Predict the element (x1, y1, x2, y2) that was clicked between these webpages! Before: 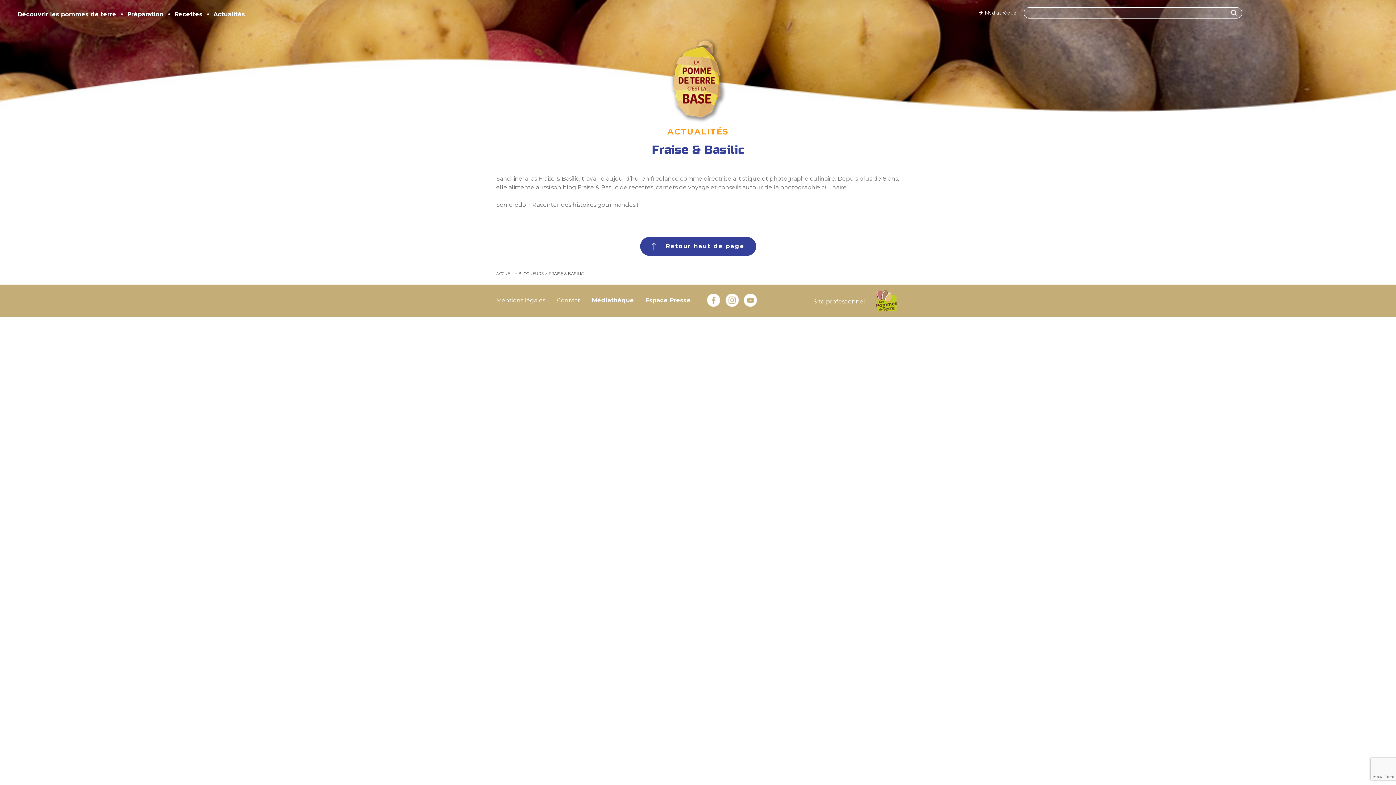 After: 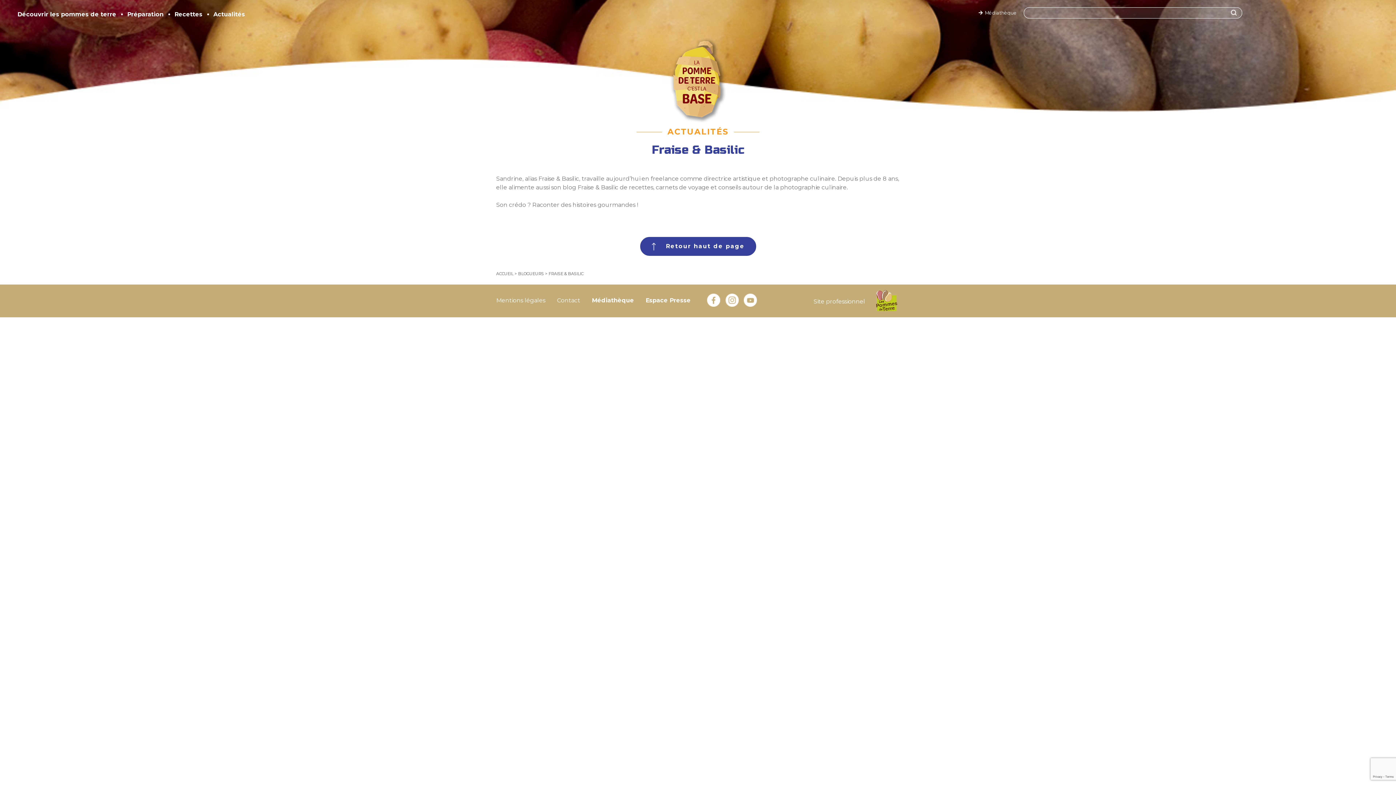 Action: bbox: (744, 296, 757, 303)